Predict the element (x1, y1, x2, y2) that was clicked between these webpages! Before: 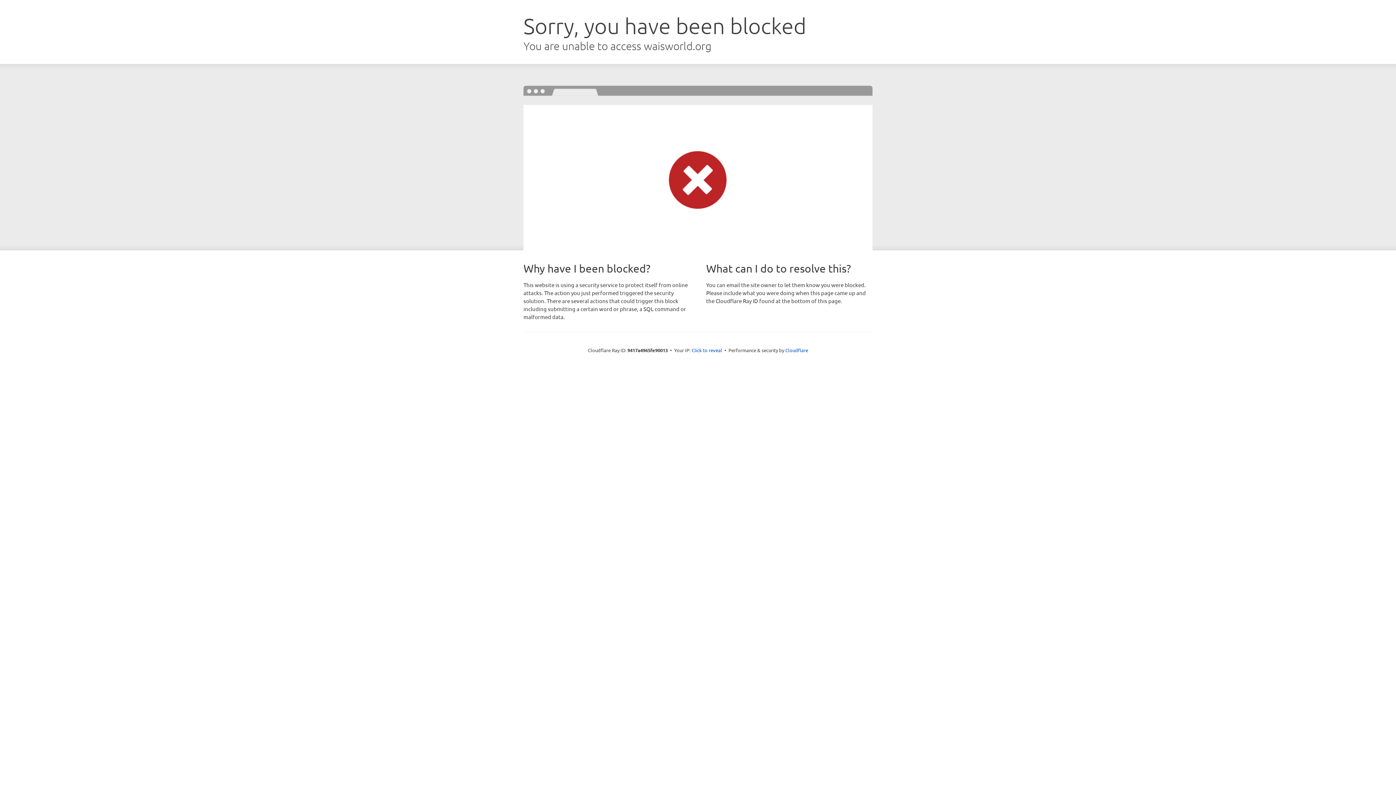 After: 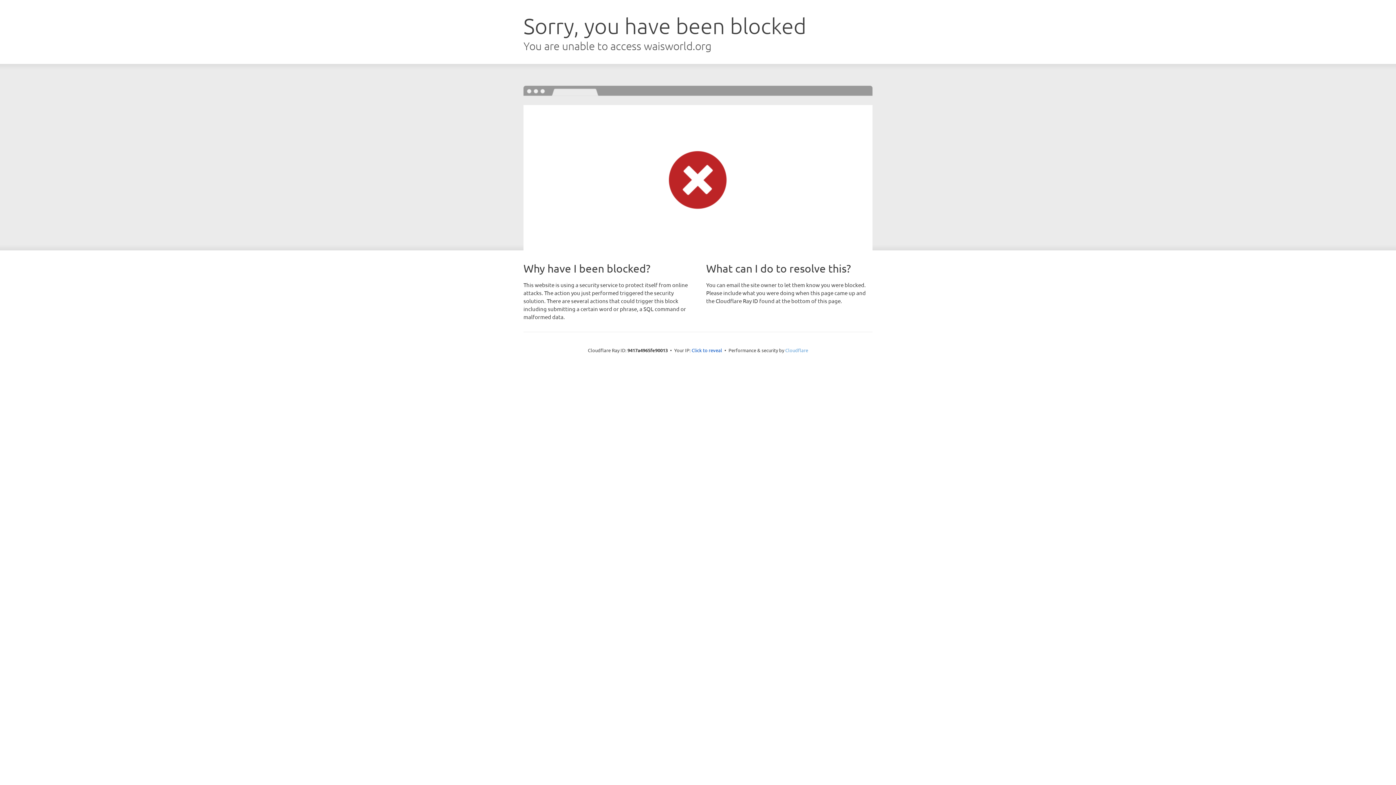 Action: label: Cloudflare bbox: (785, 347, 808, 353)